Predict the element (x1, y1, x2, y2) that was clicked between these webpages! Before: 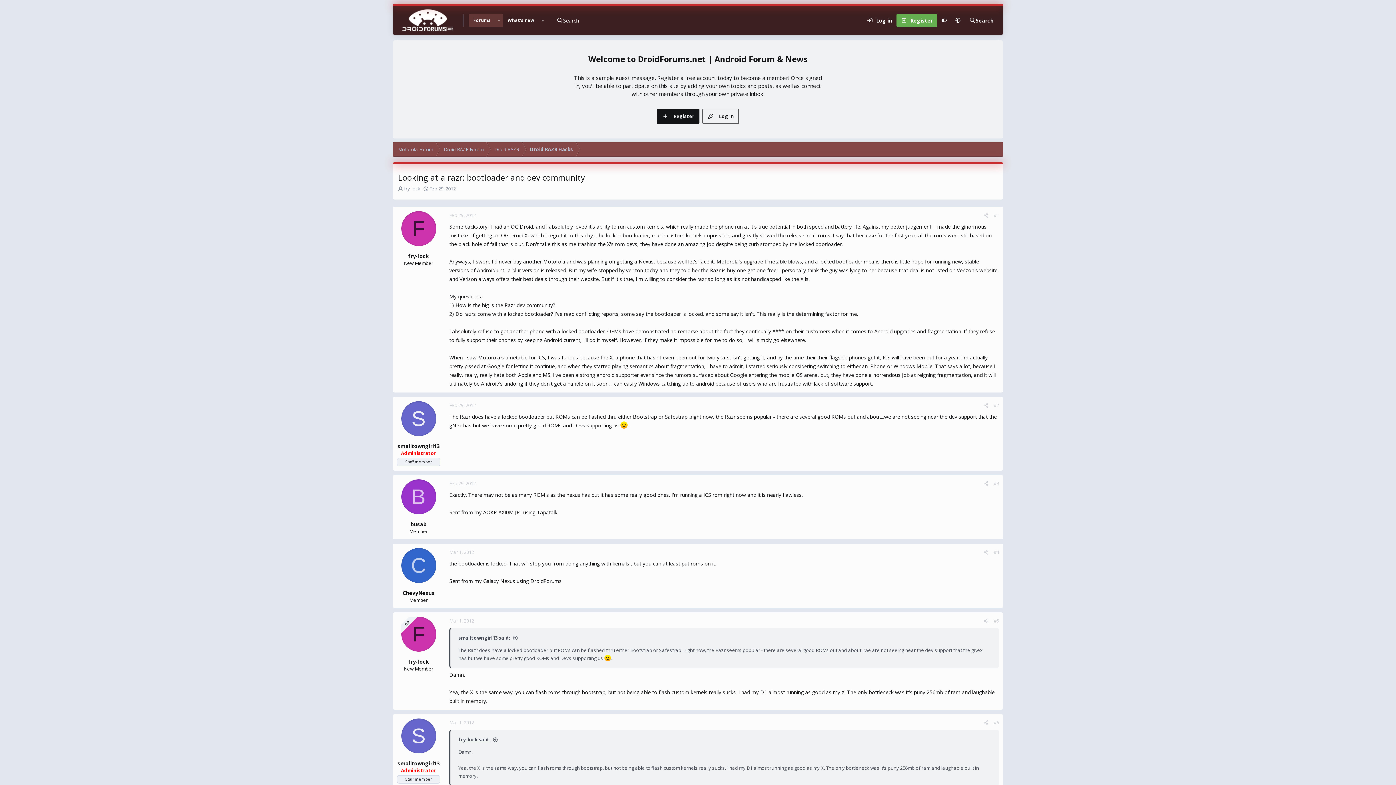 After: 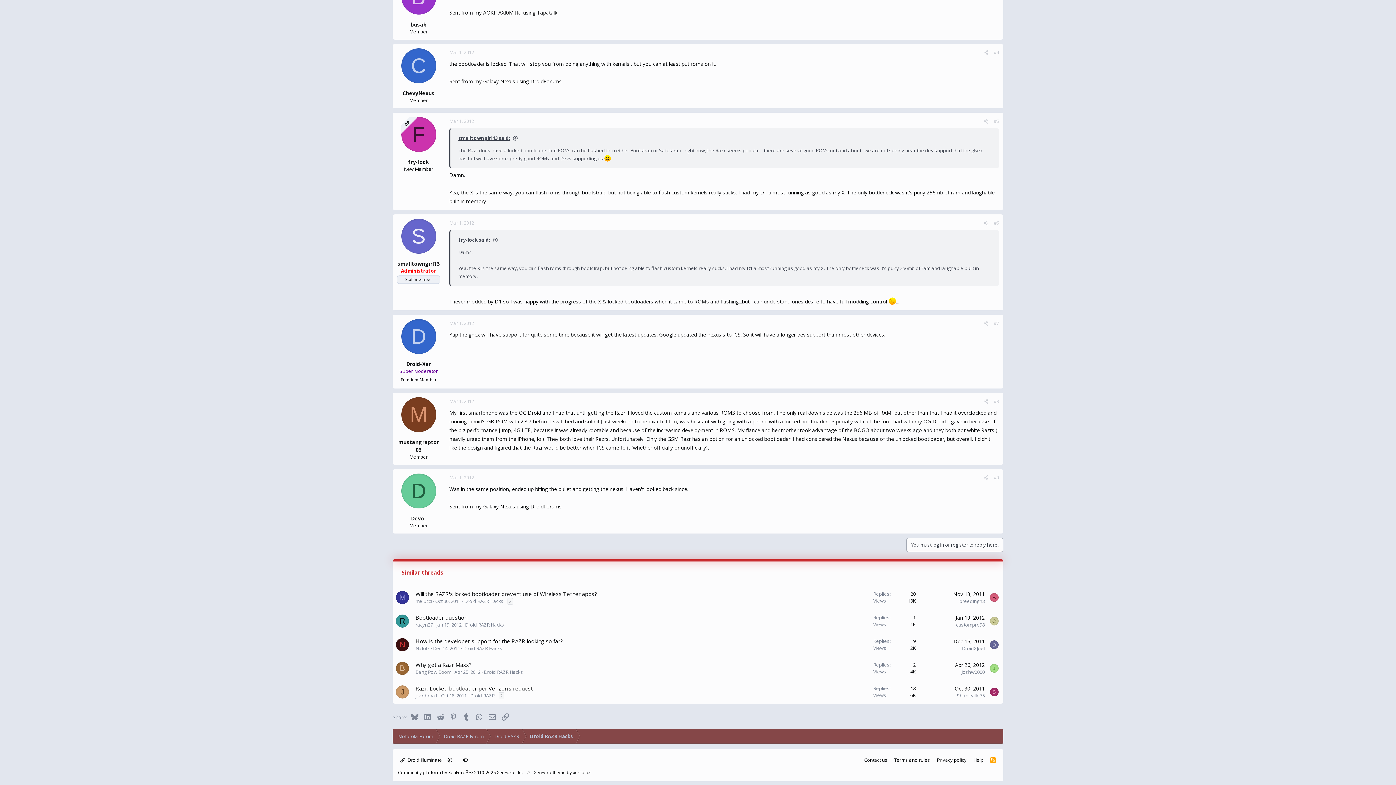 Action: bbox: (993, 549, 999, 555) label: #4